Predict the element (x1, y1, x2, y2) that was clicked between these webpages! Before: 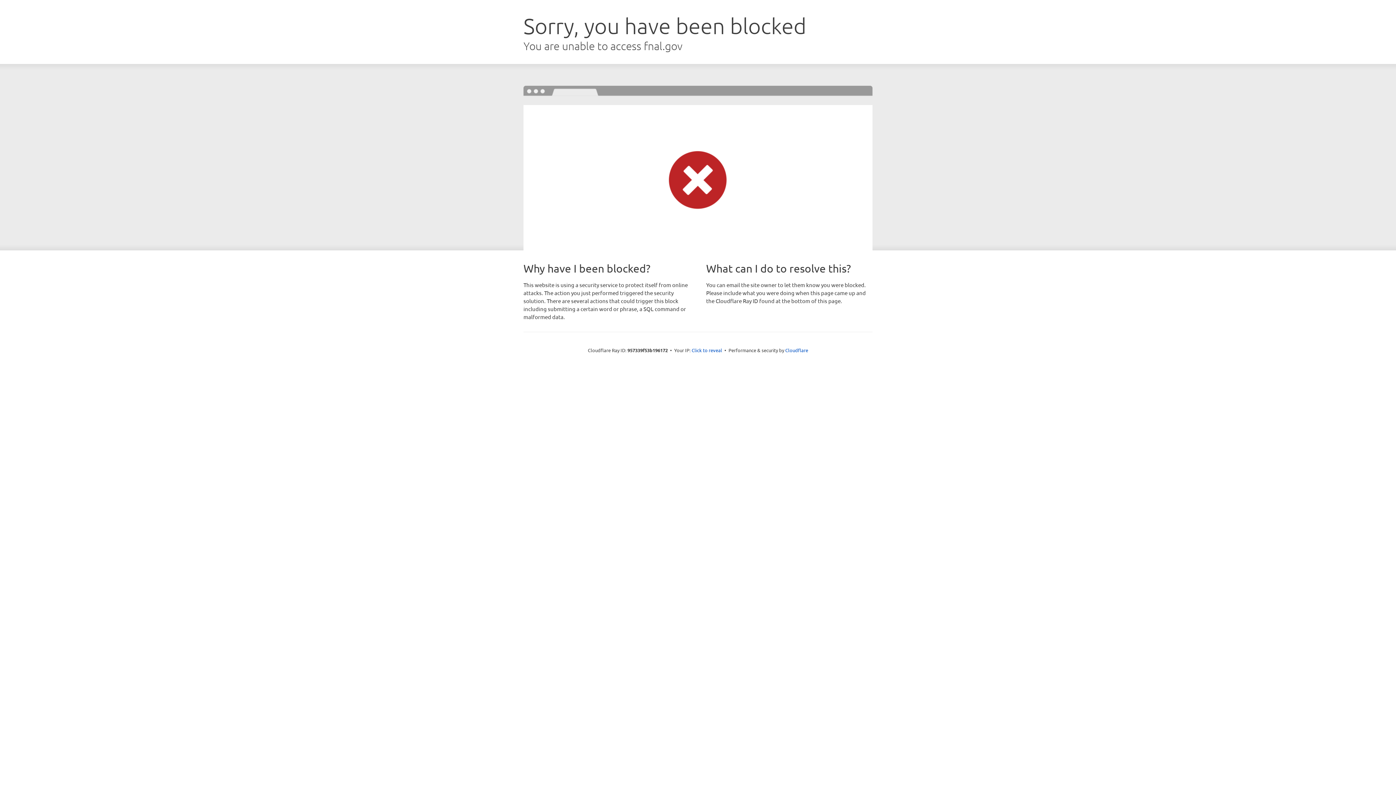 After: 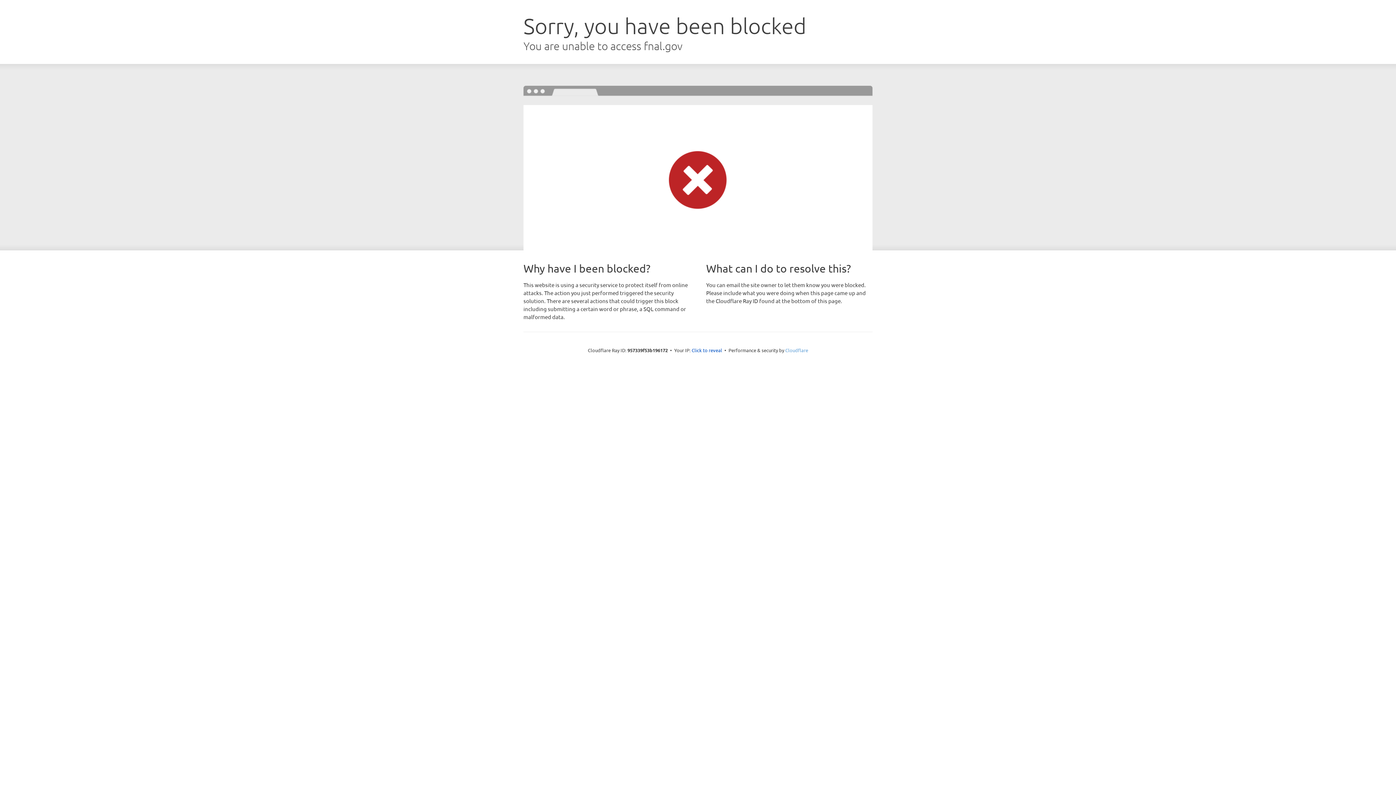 Action: bbox: (785, 347, 808, 353) label: Cloudflare